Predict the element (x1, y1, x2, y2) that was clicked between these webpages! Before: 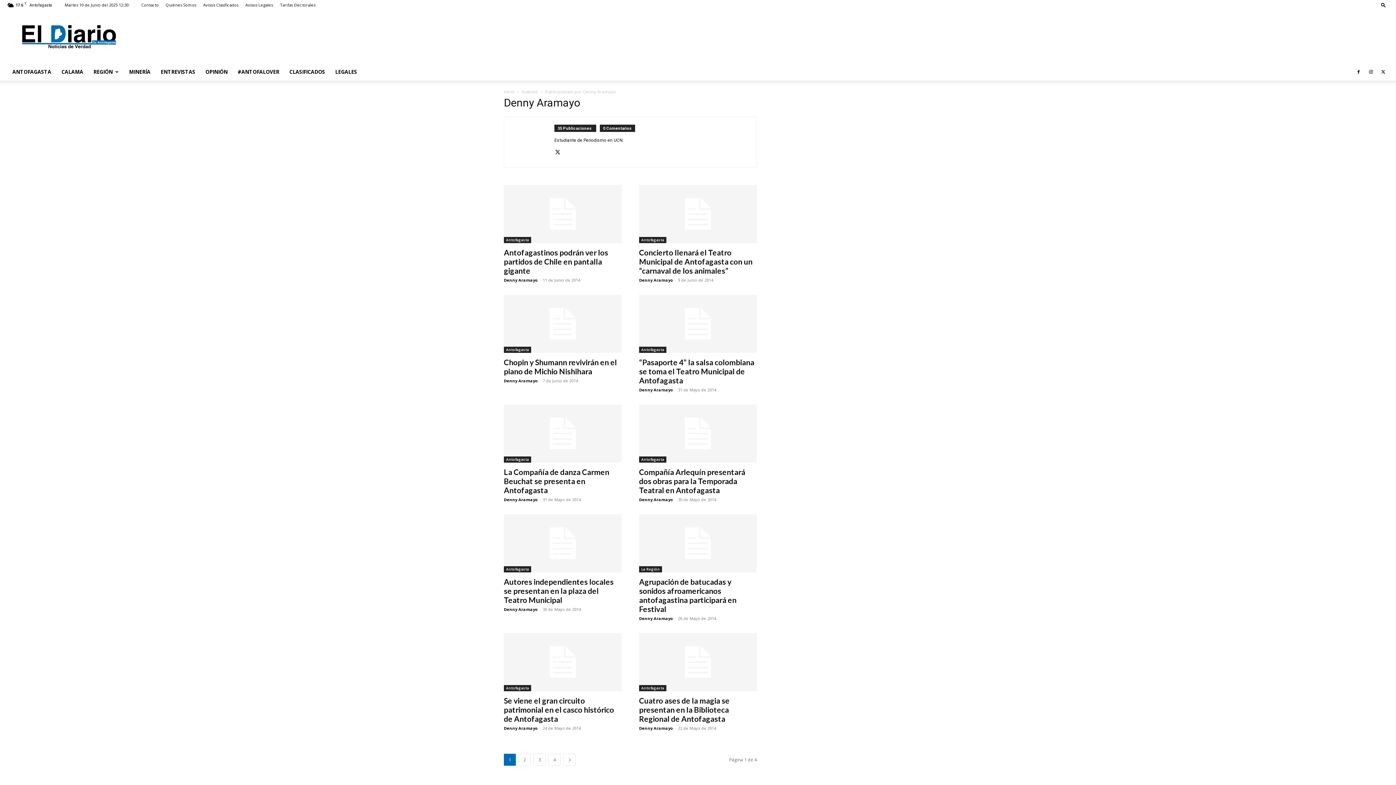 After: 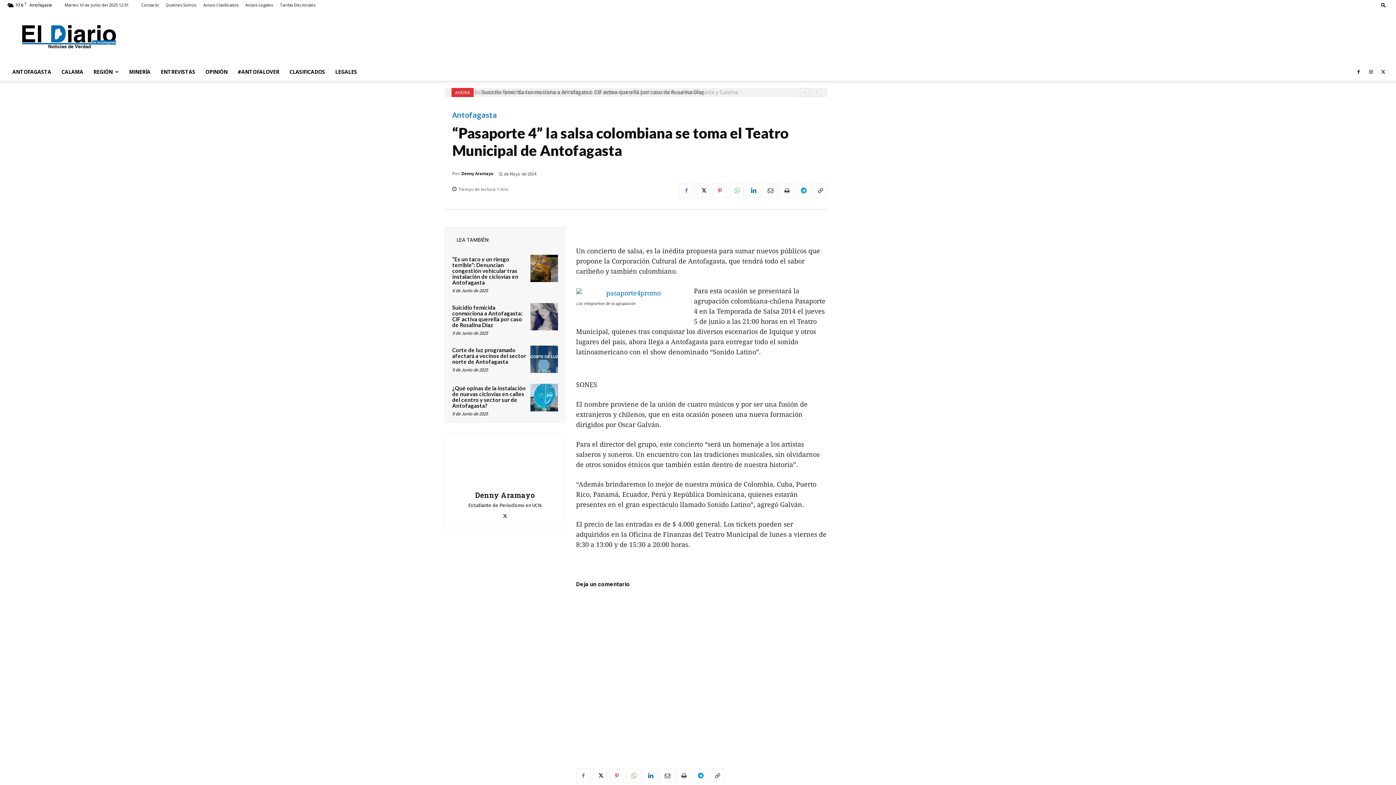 Action: bbox: (639, 294, 757, 353)